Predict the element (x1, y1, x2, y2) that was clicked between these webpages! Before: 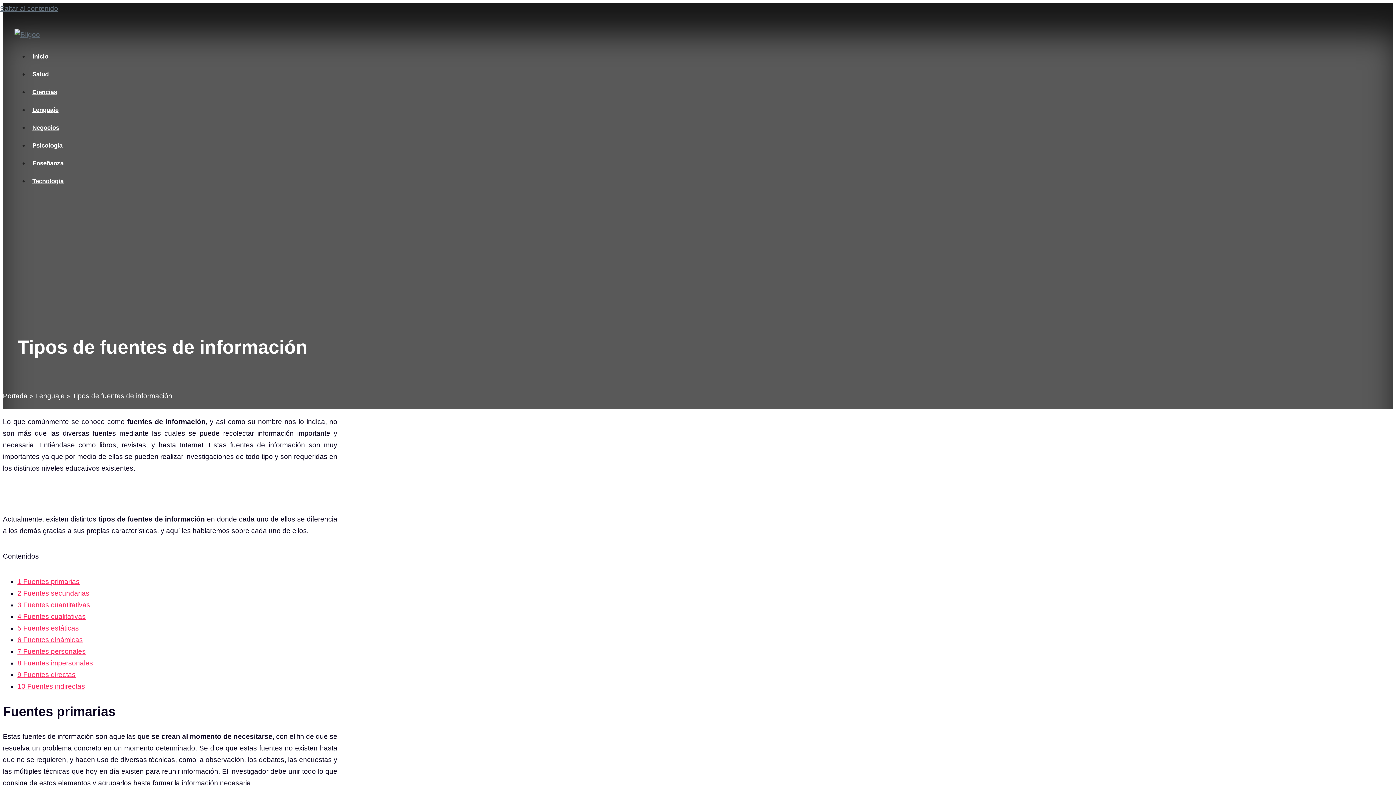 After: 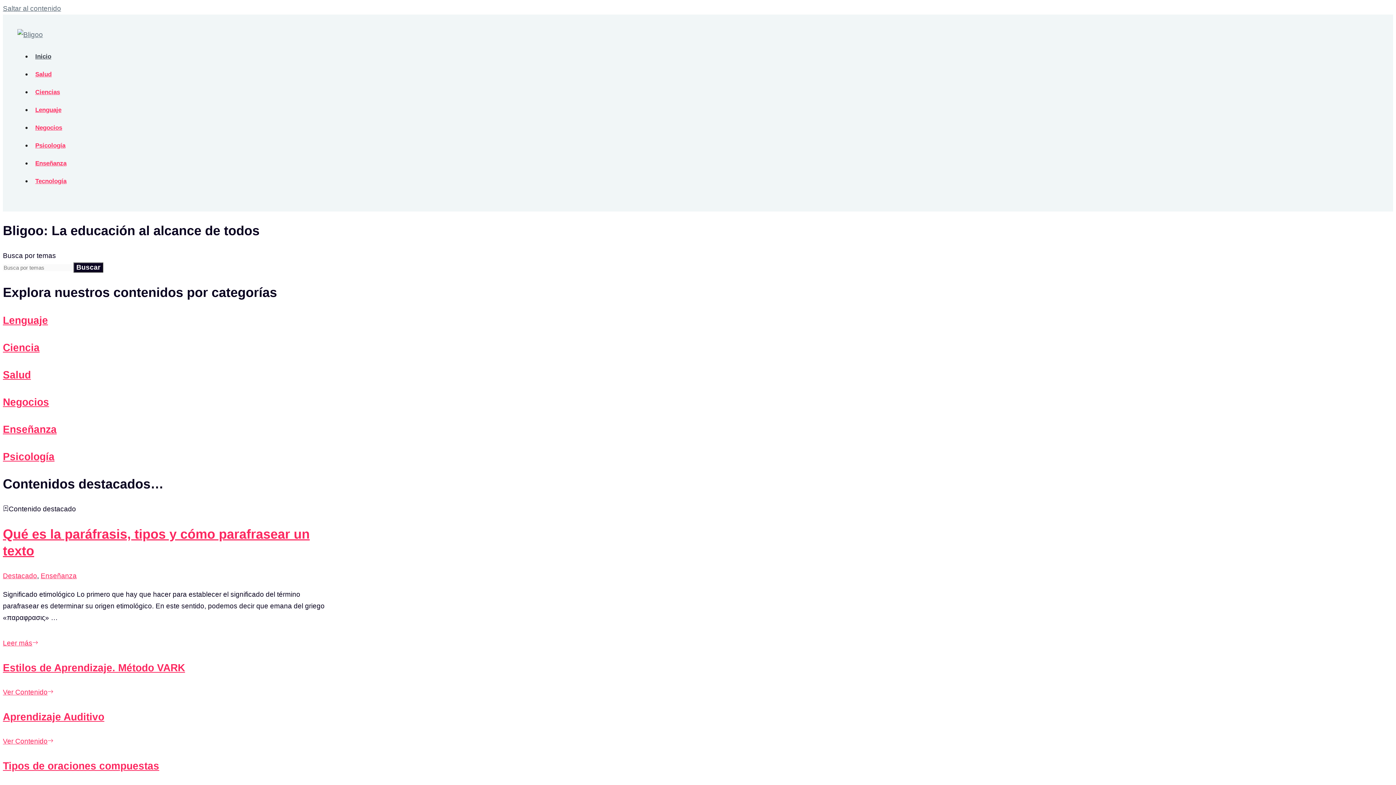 Action: bbox: (14, 30, 40, 38)